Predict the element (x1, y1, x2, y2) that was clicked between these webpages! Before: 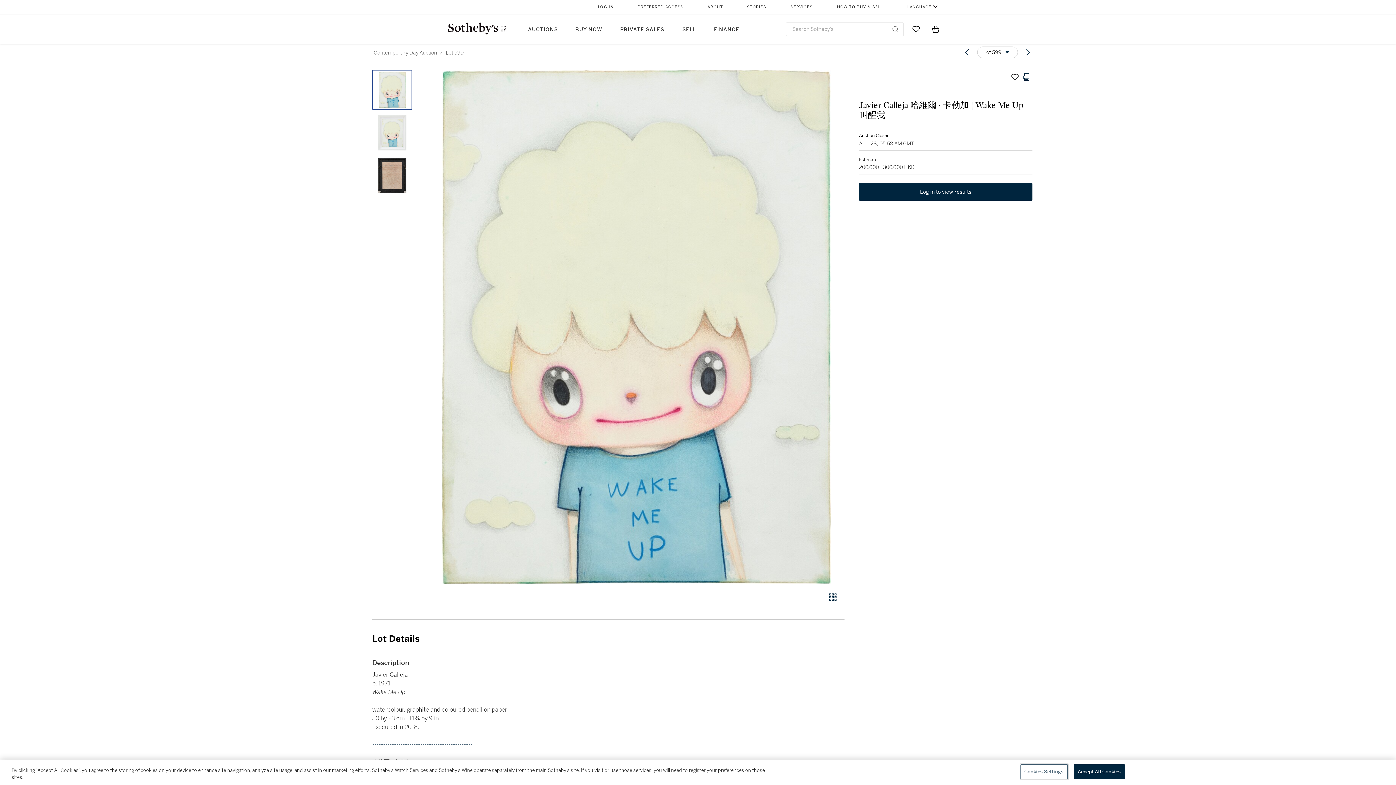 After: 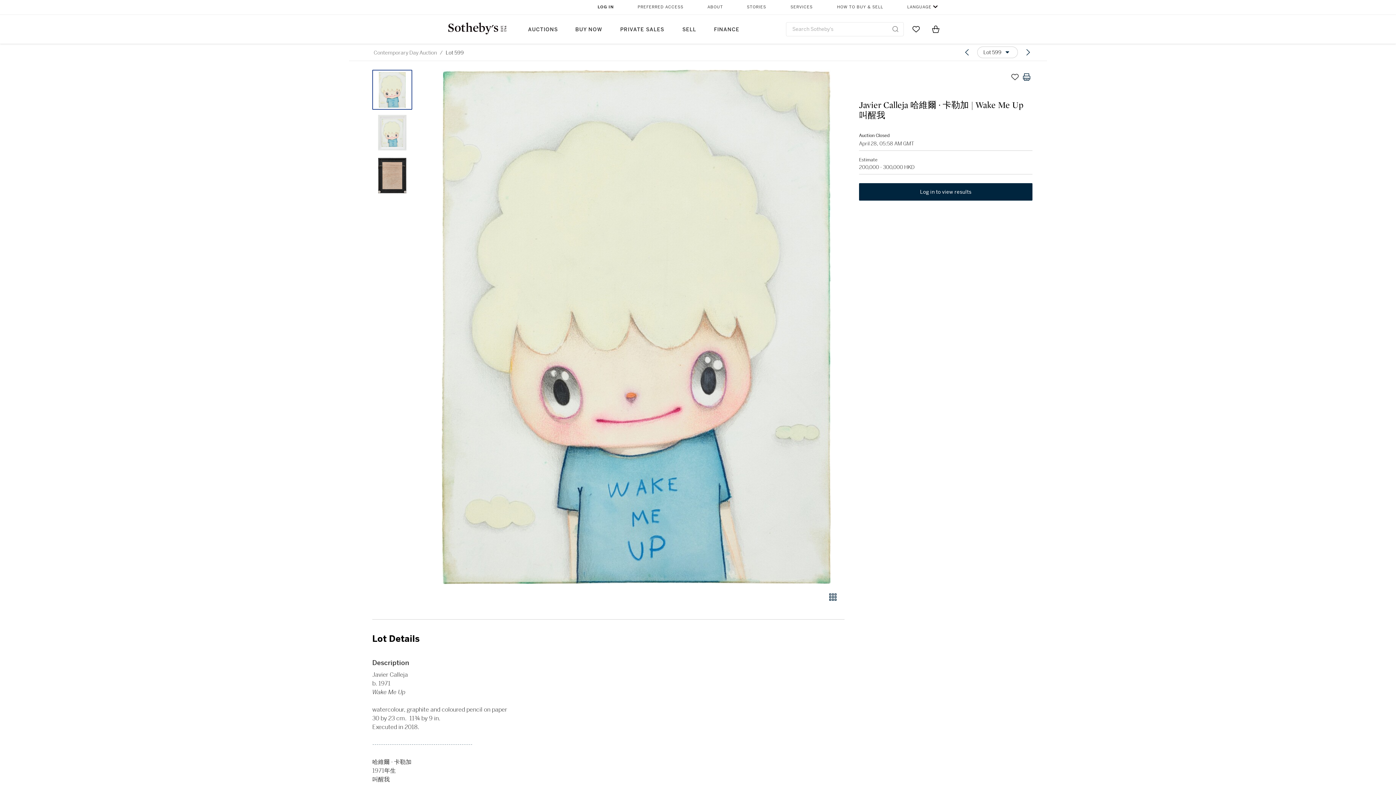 Action: bbox: (373, 48, 437, 56) label: Contemporary Day Auction